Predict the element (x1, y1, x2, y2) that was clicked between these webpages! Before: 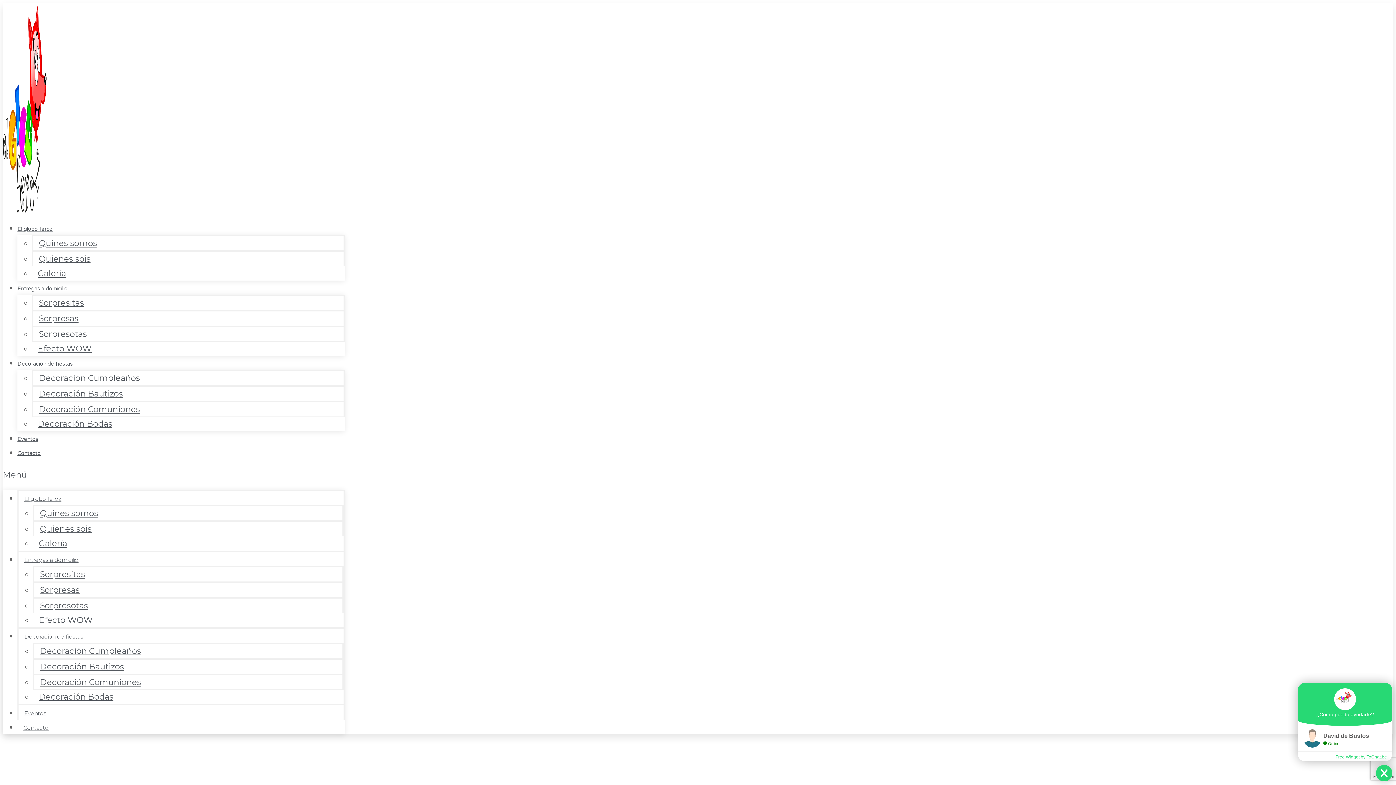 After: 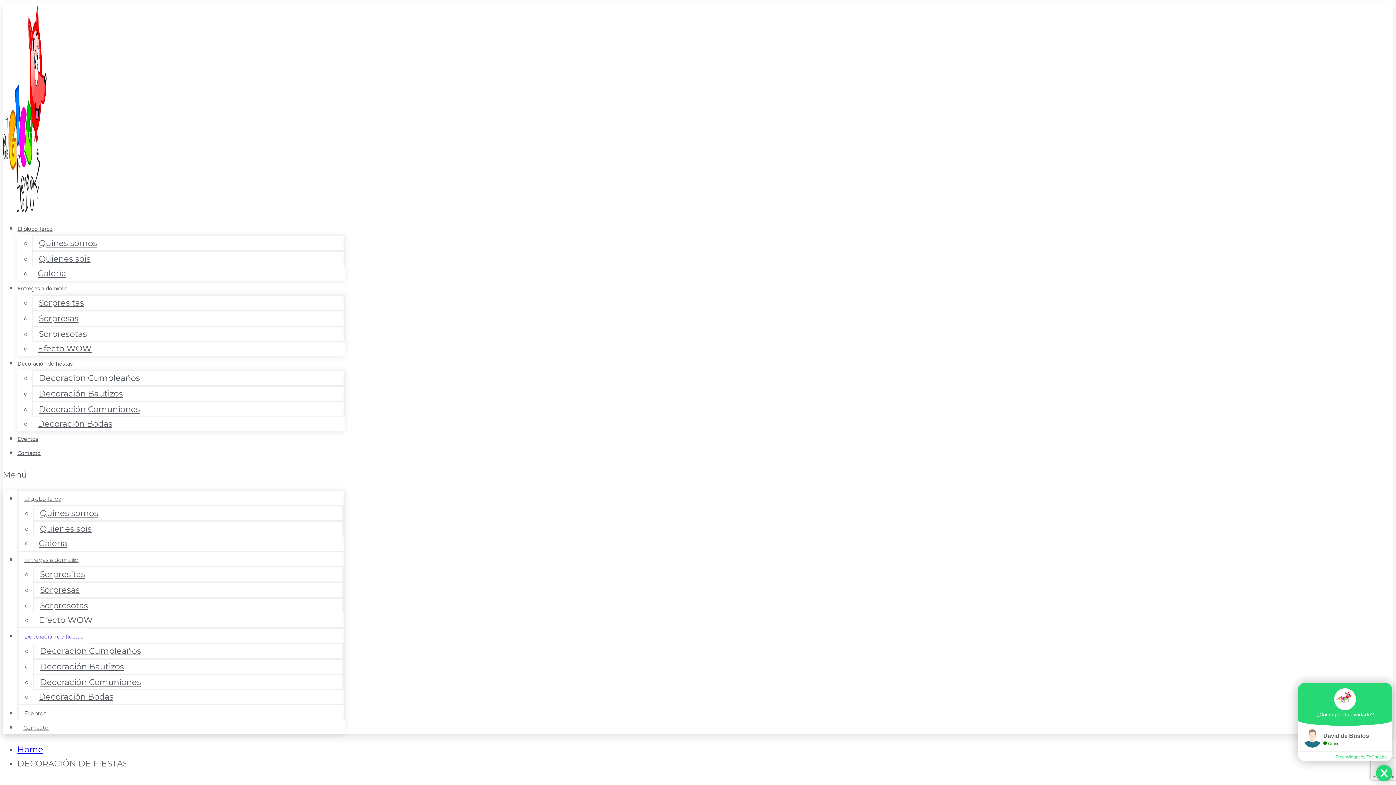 Action: label: Decoración de fiestas bbox: (17, 348, 72, 380)